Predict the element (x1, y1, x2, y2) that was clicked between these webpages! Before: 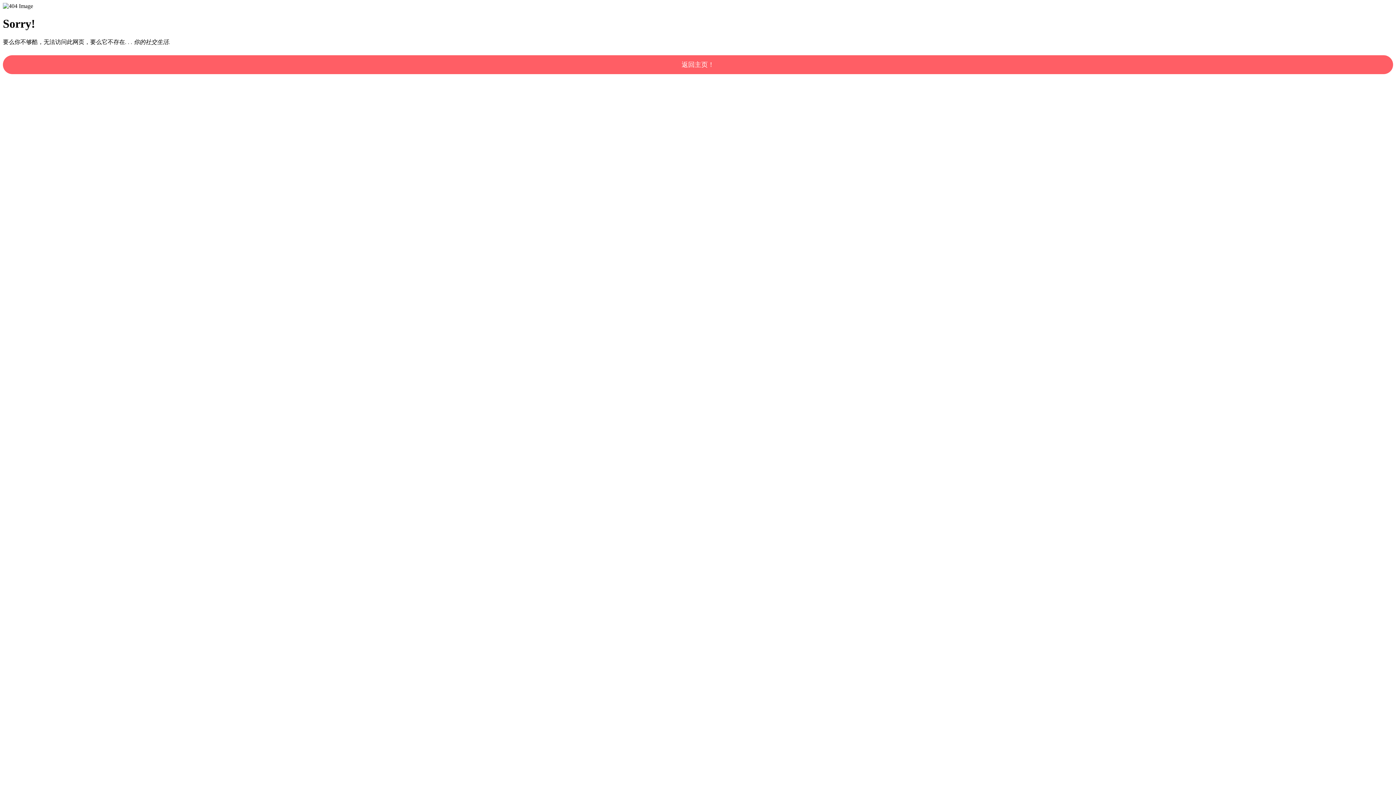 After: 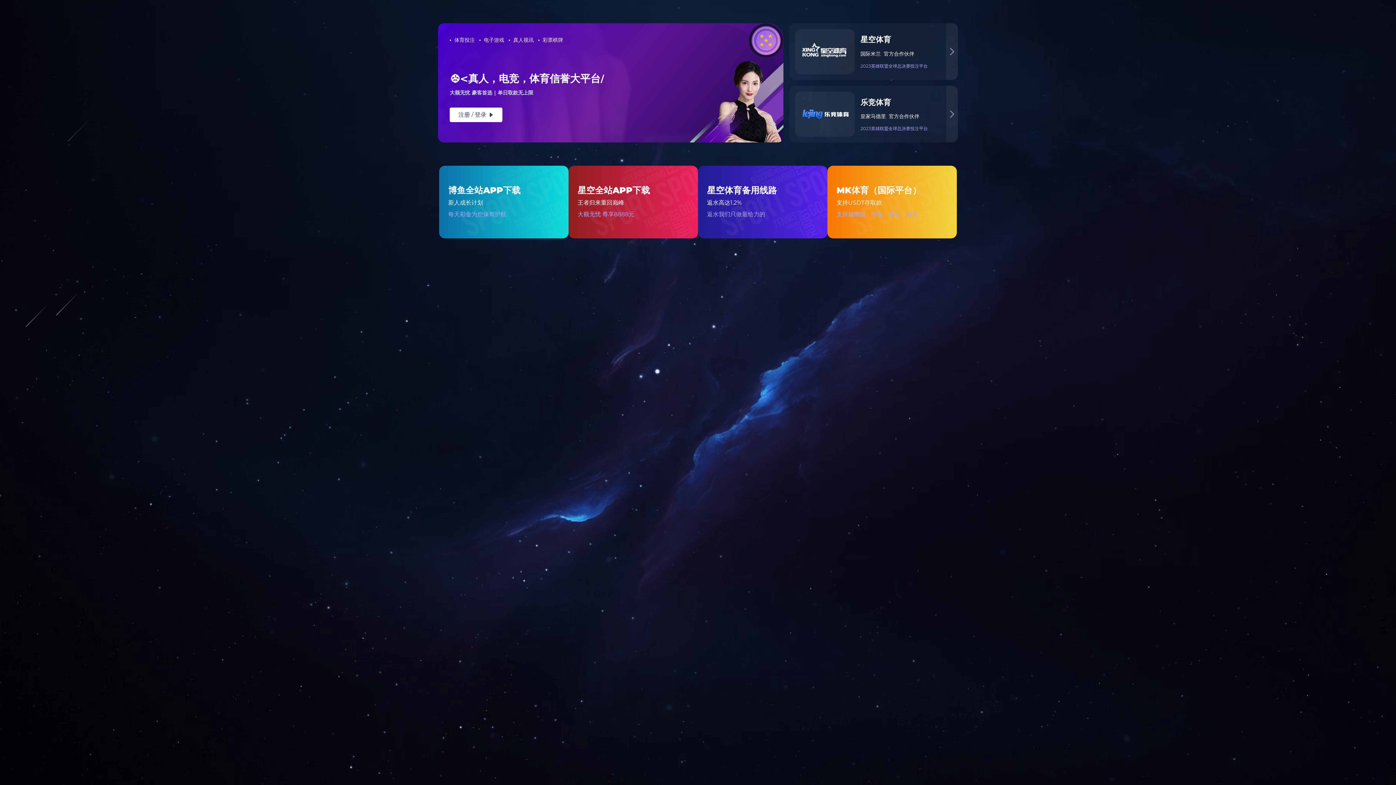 Action: label: 返回主页！ bbox: (2, 55, 1393, 74)